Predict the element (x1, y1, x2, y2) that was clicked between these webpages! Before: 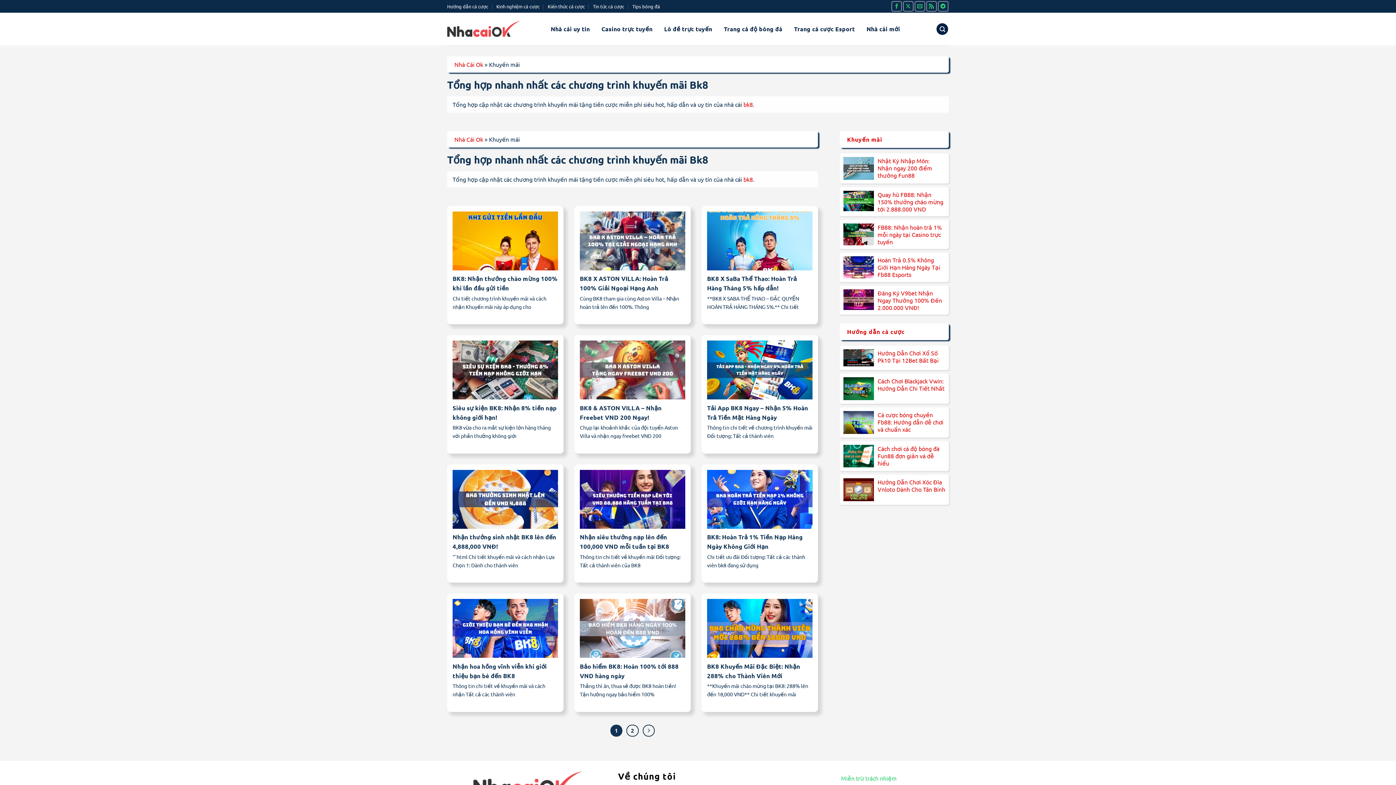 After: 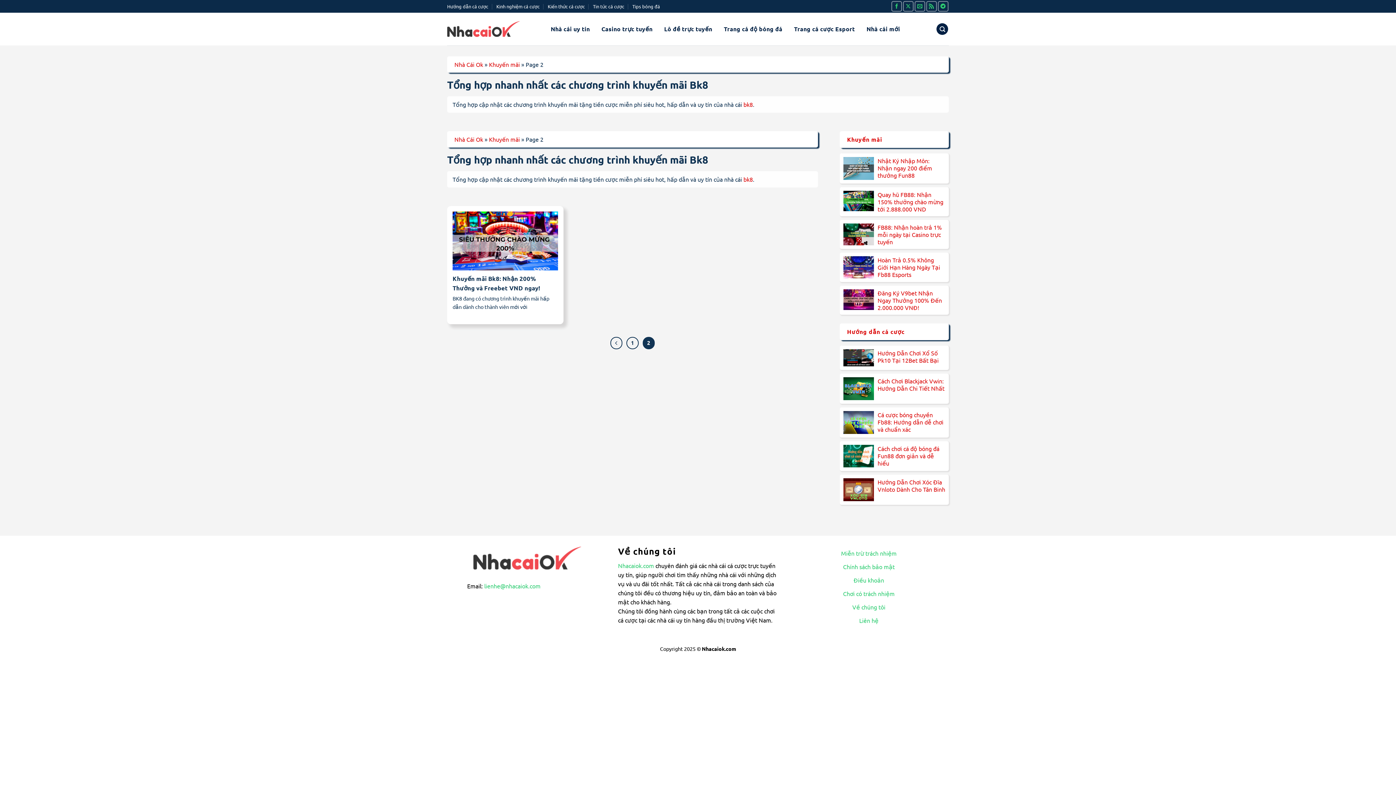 Action: bbox: (642, 724, 655, 737) label: Next